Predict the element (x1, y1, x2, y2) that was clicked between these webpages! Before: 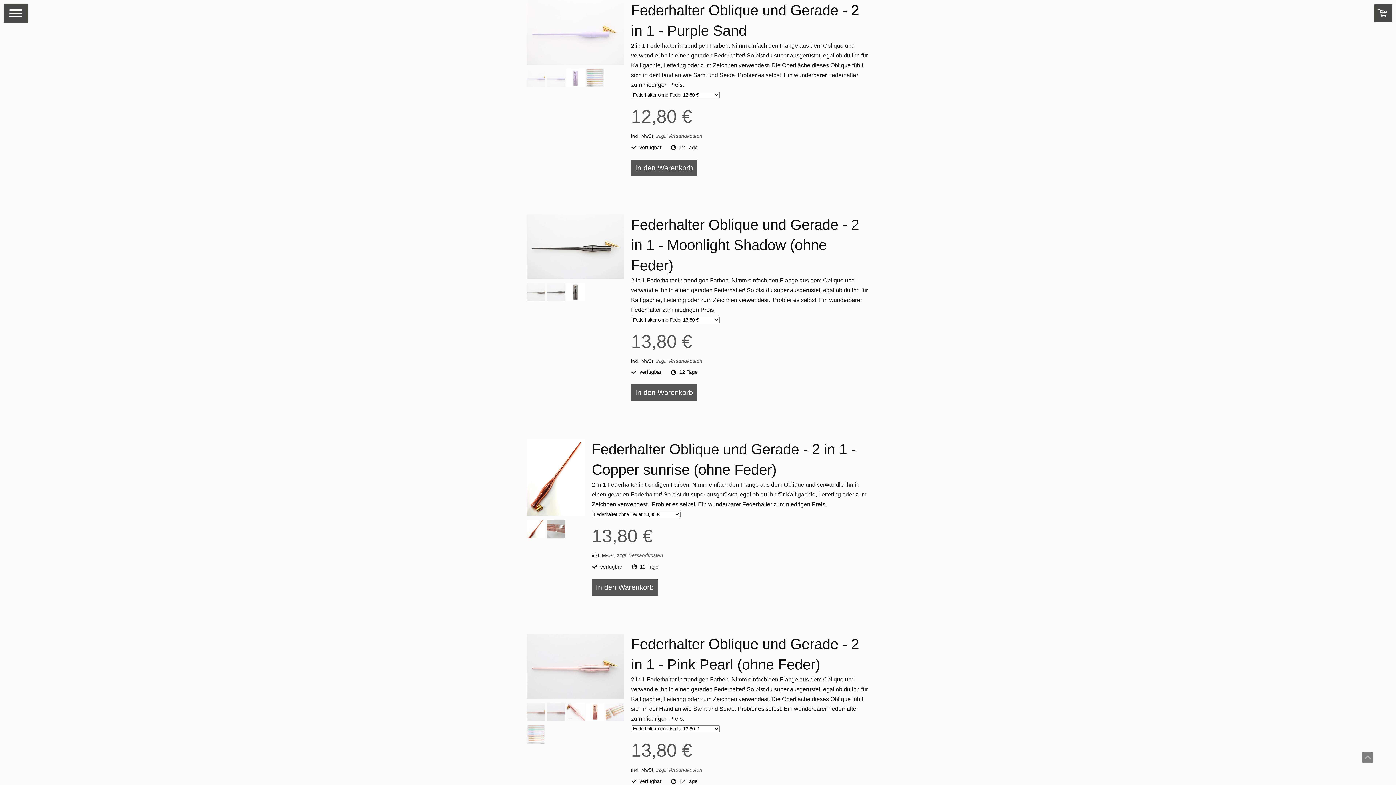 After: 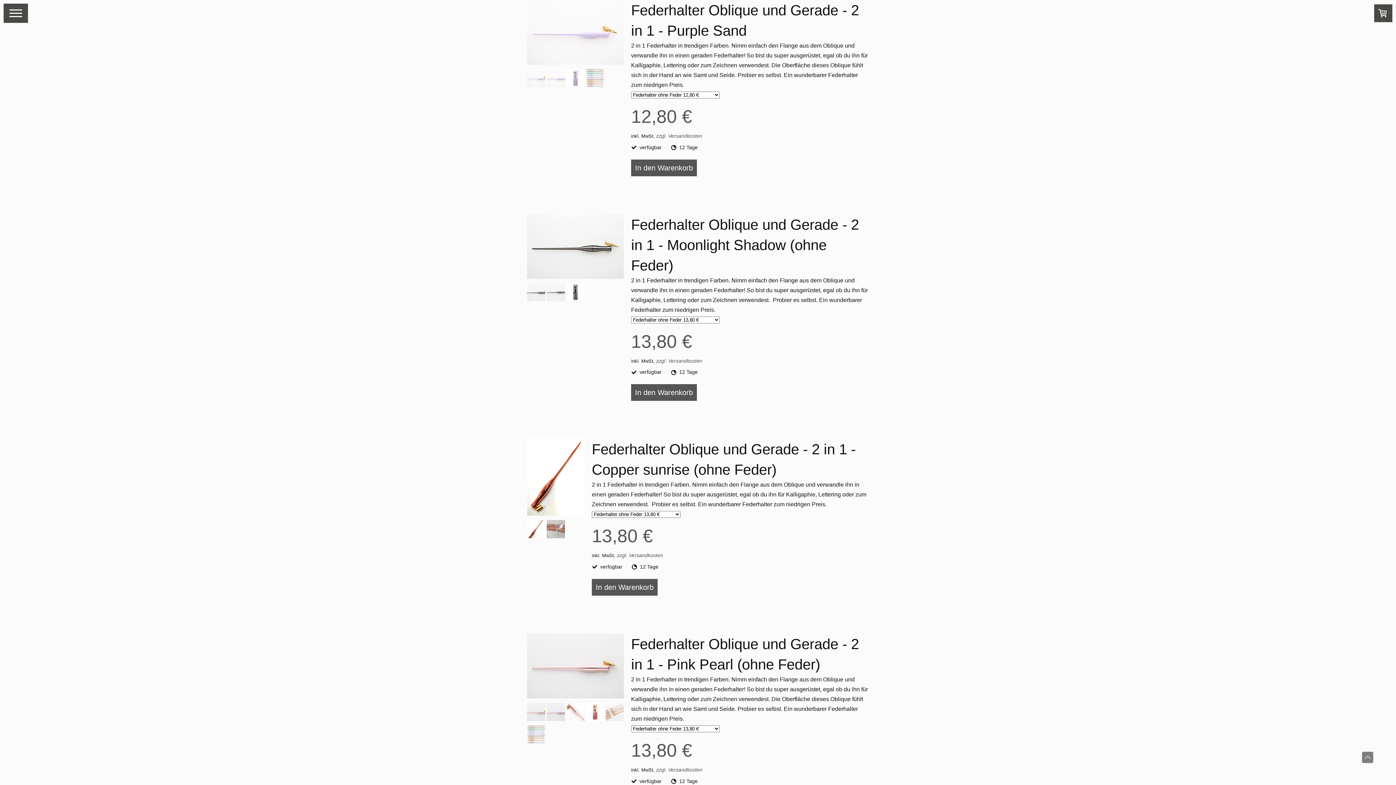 Action: bbox: (527, 296, 545, 302)